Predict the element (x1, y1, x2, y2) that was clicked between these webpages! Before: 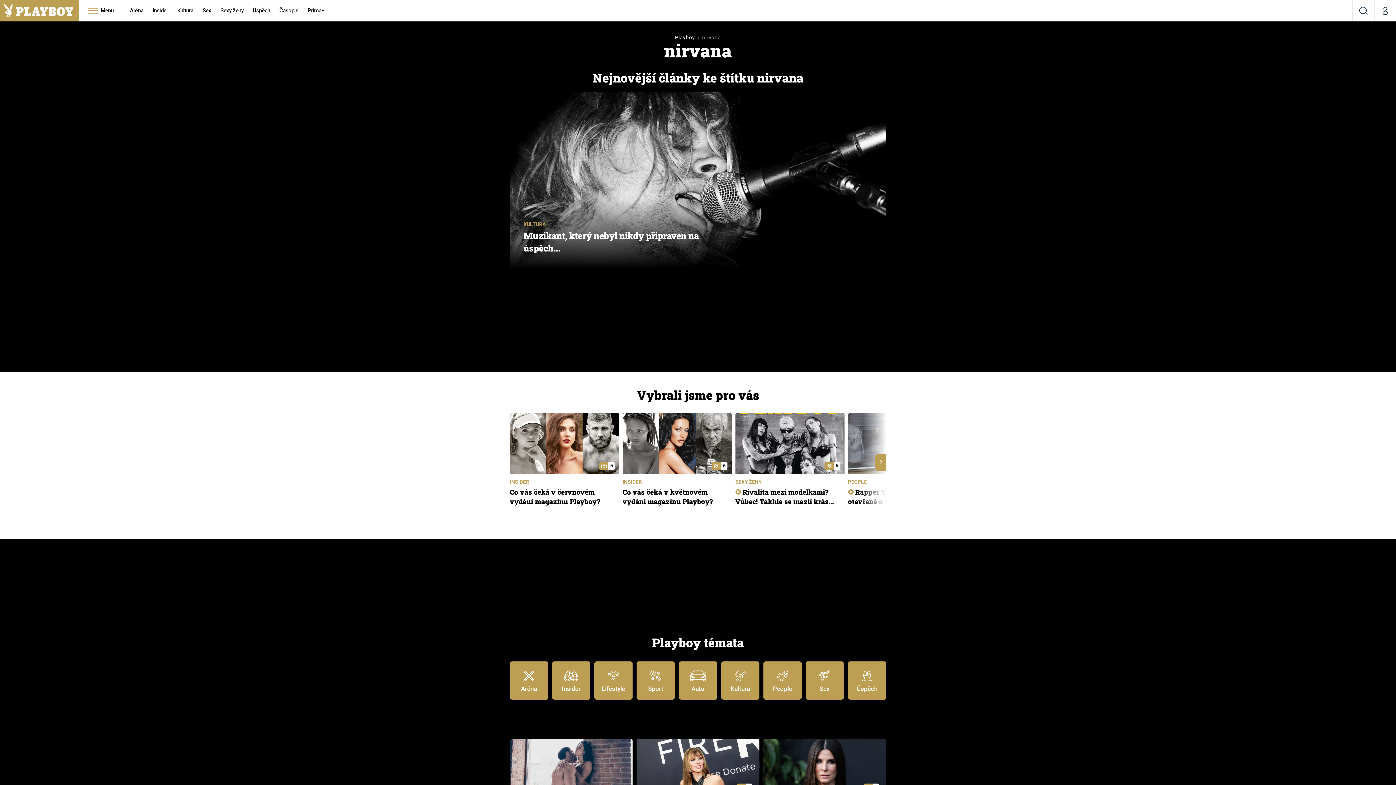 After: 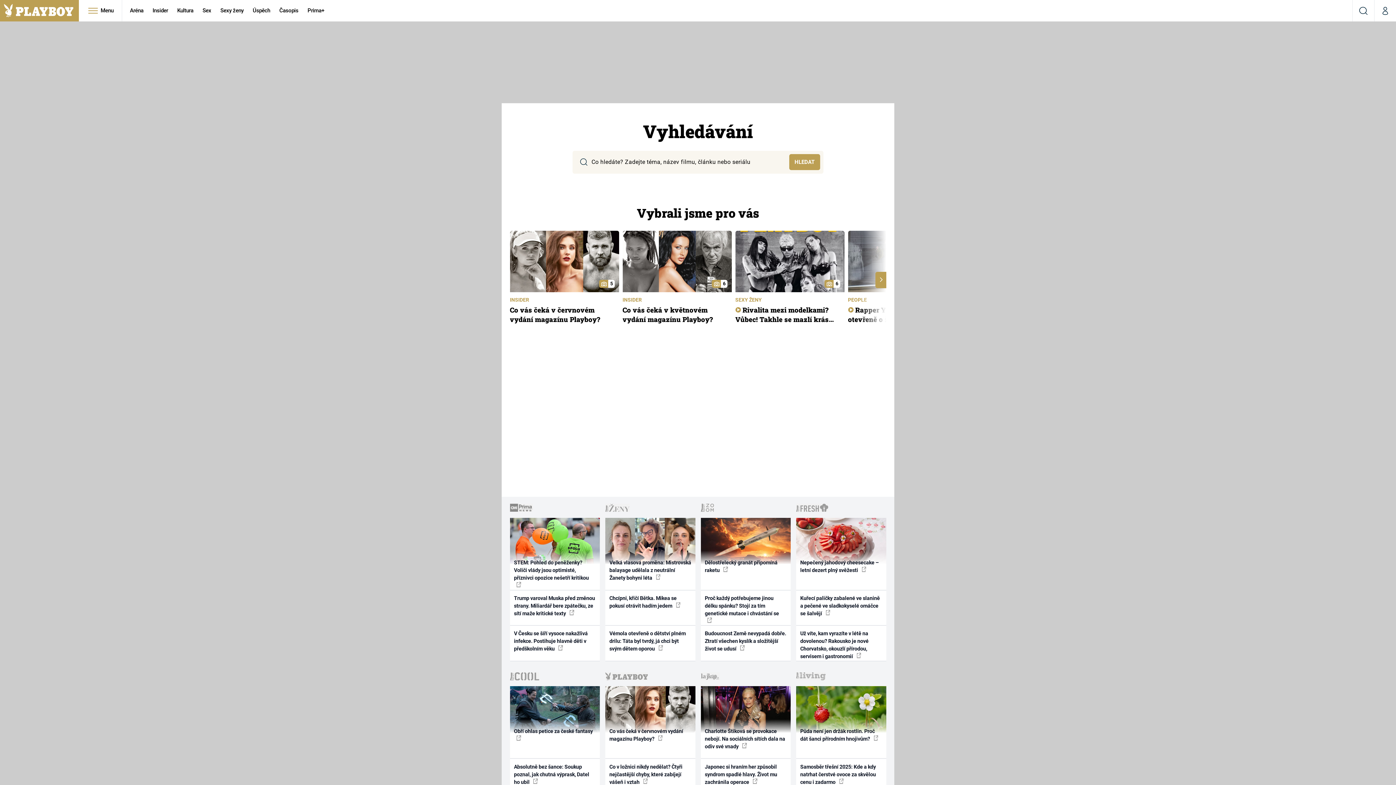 Action: bbox: (1353, 0, 1374, 21) label: Vyhledávání